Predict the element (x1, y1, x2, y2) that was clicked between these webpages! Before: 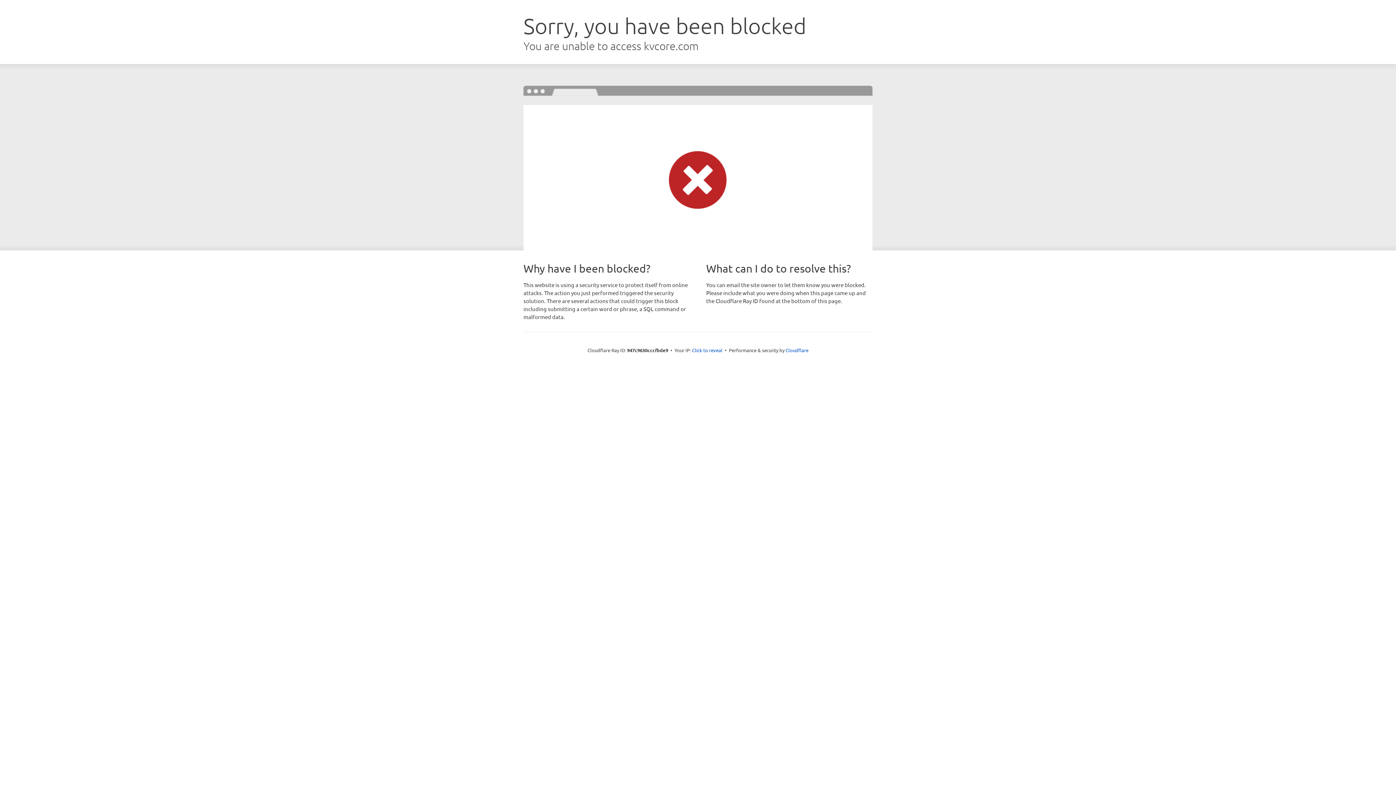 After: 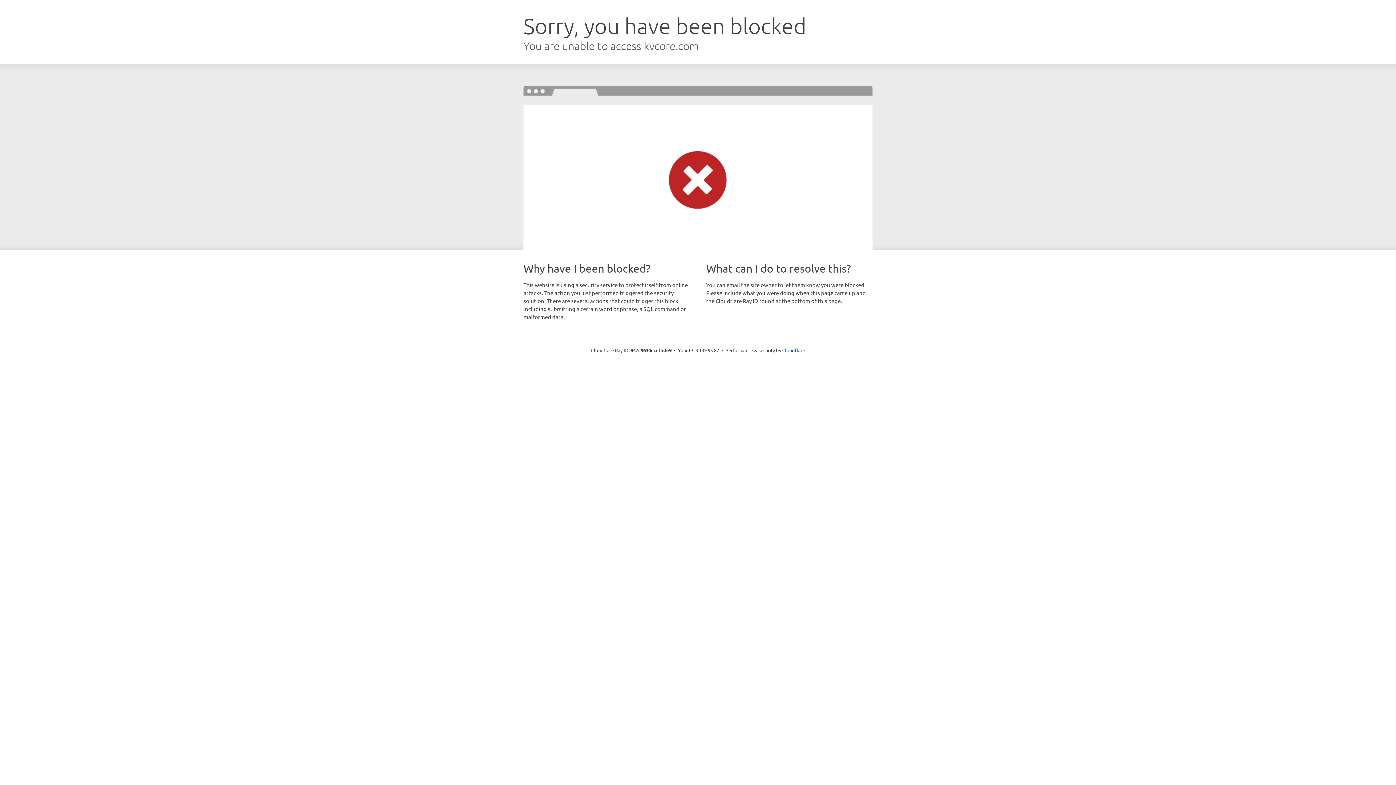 Action: bbox: (692, 346, 722, 353) label: Click to reveal